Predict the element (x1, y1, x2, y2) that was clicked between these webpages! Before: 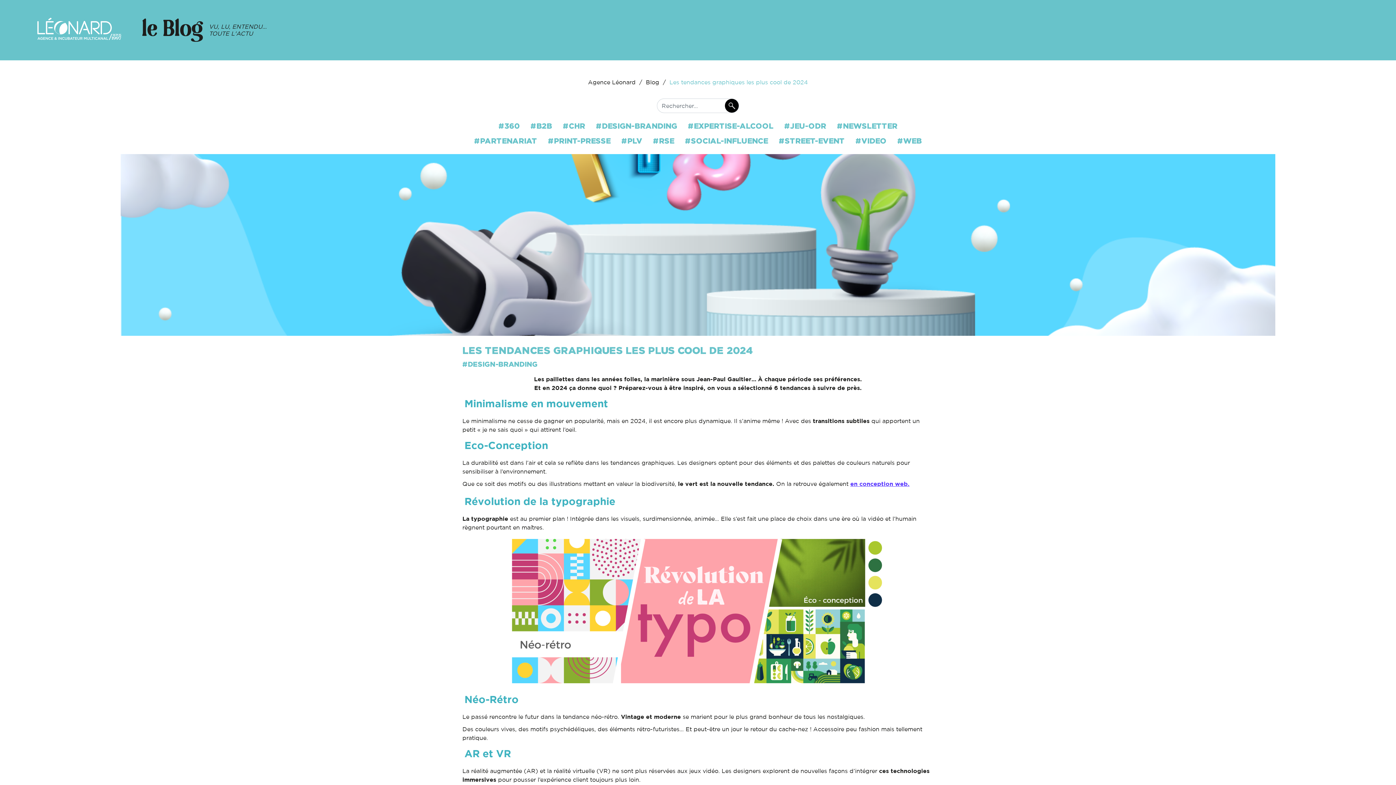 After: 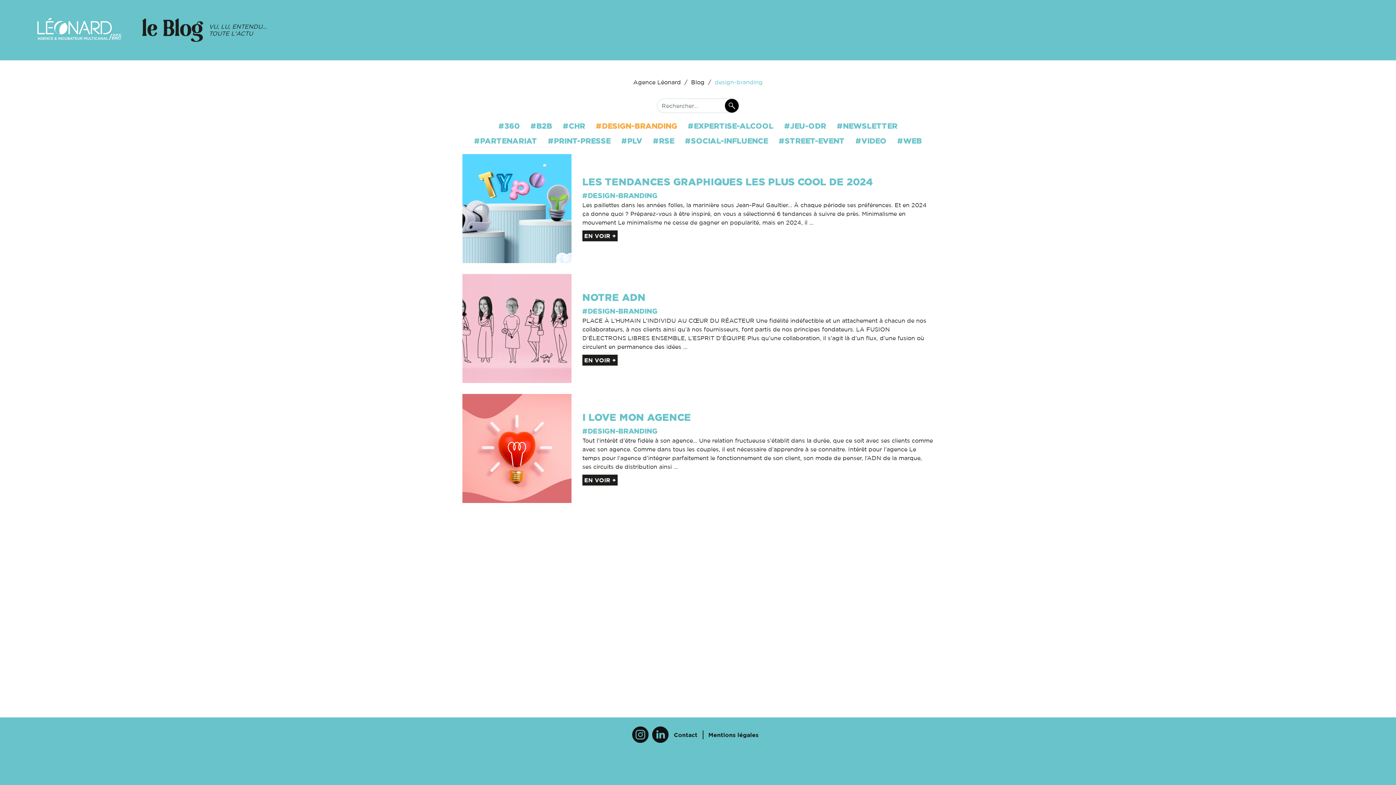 Action: label: #DESIGN-BRANDING bbox: (590, 118, 682, 133)